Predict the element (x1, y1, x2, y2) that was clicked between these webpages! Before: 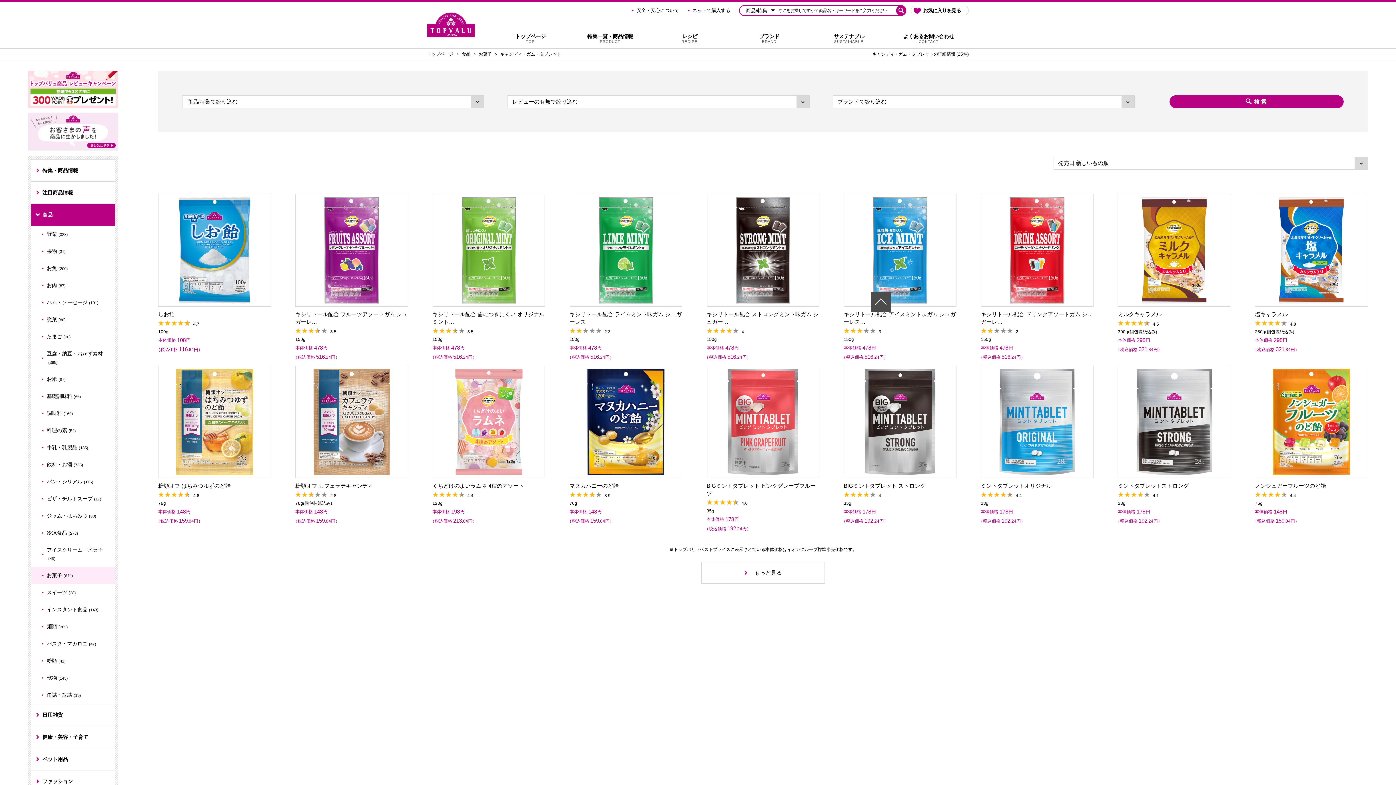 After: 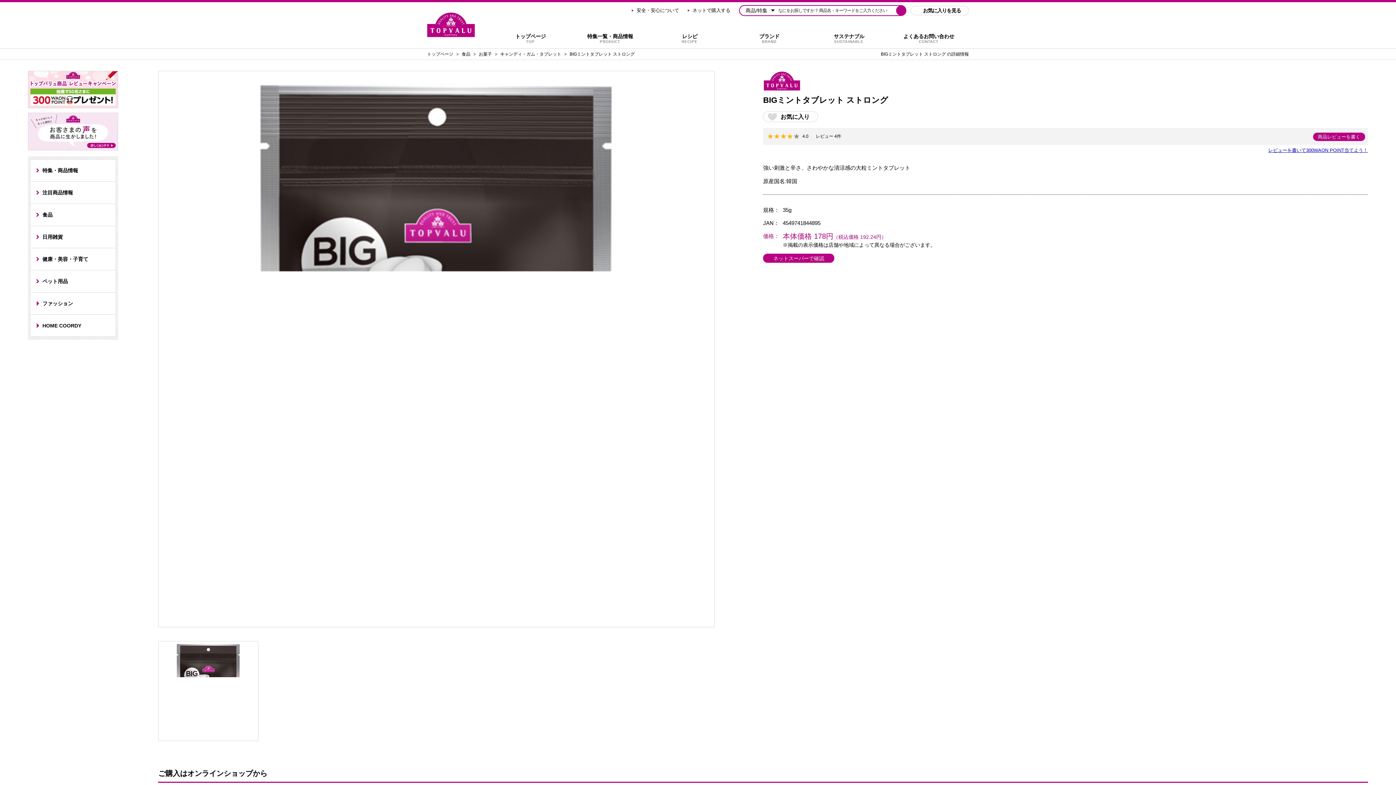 Action: label: BIGミントタブレット ストロング bbox: (843, 483, 925, 489)